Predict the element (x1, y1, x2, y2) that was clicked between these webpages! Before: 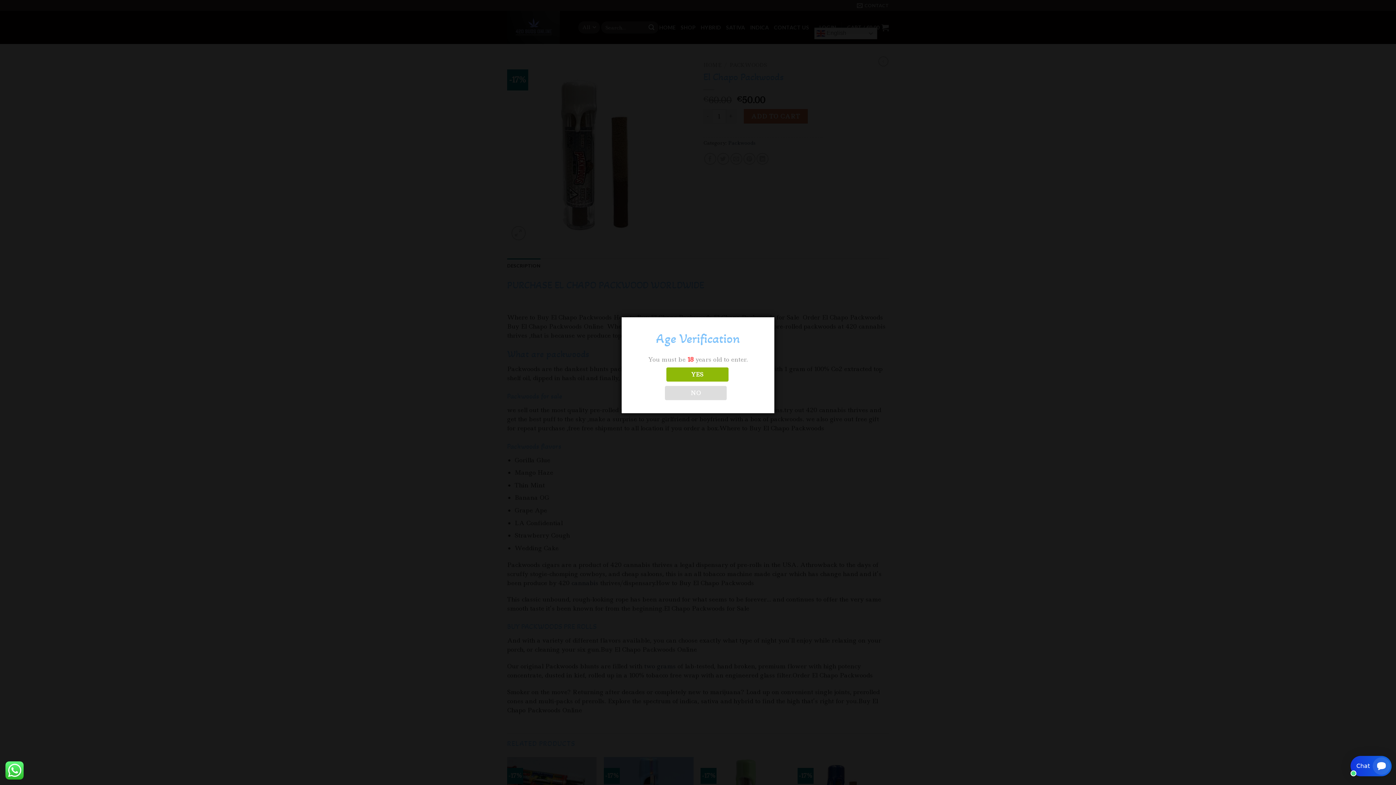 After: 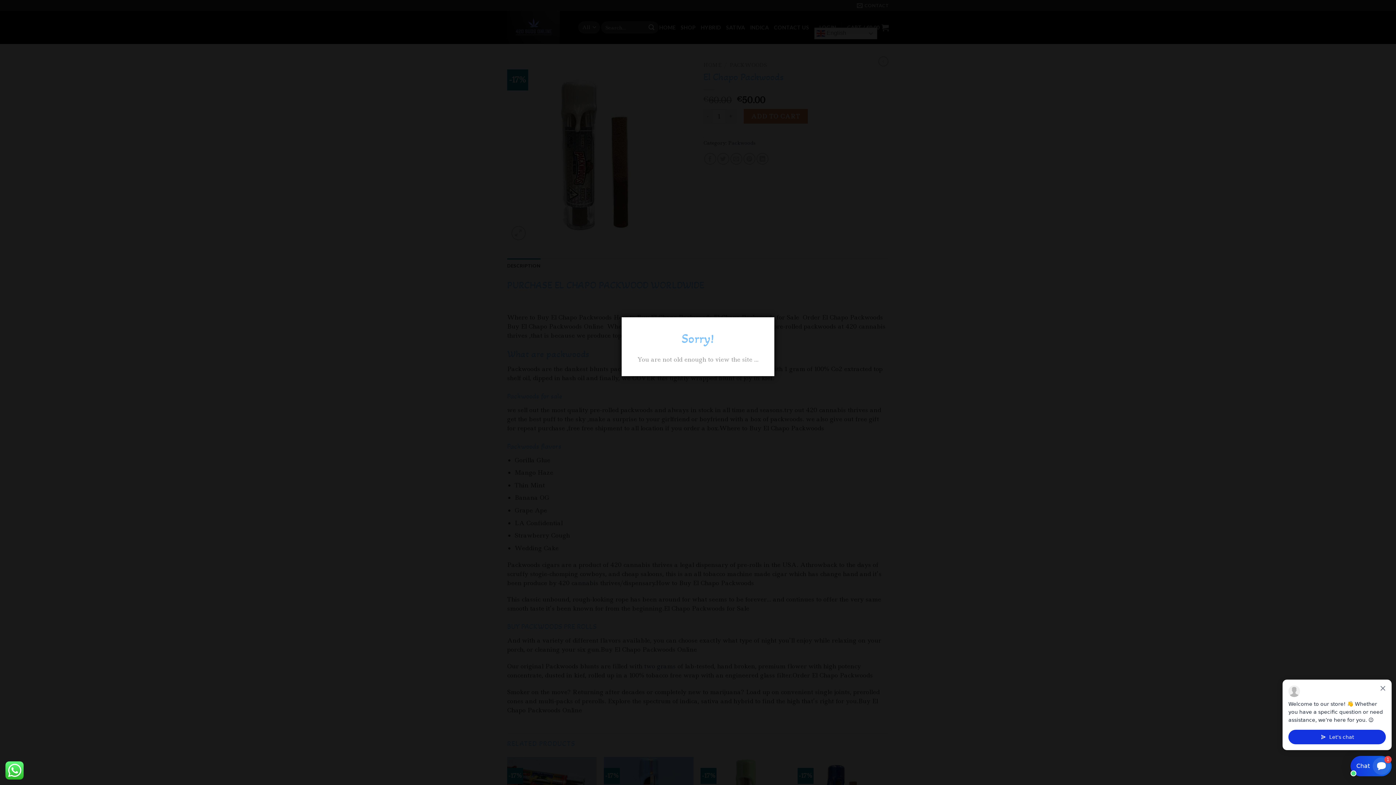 Action: bbox: (664, 386, 726, 400) label: NO